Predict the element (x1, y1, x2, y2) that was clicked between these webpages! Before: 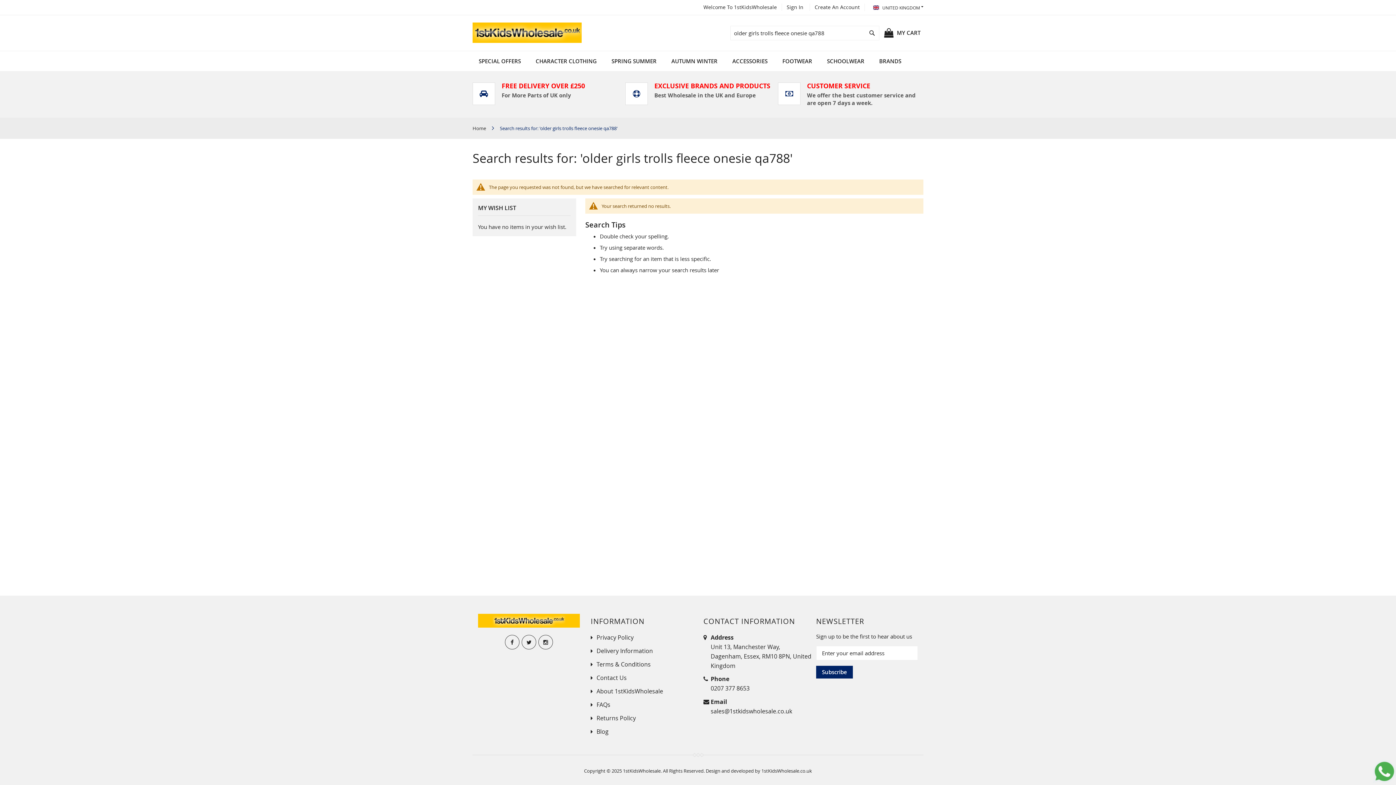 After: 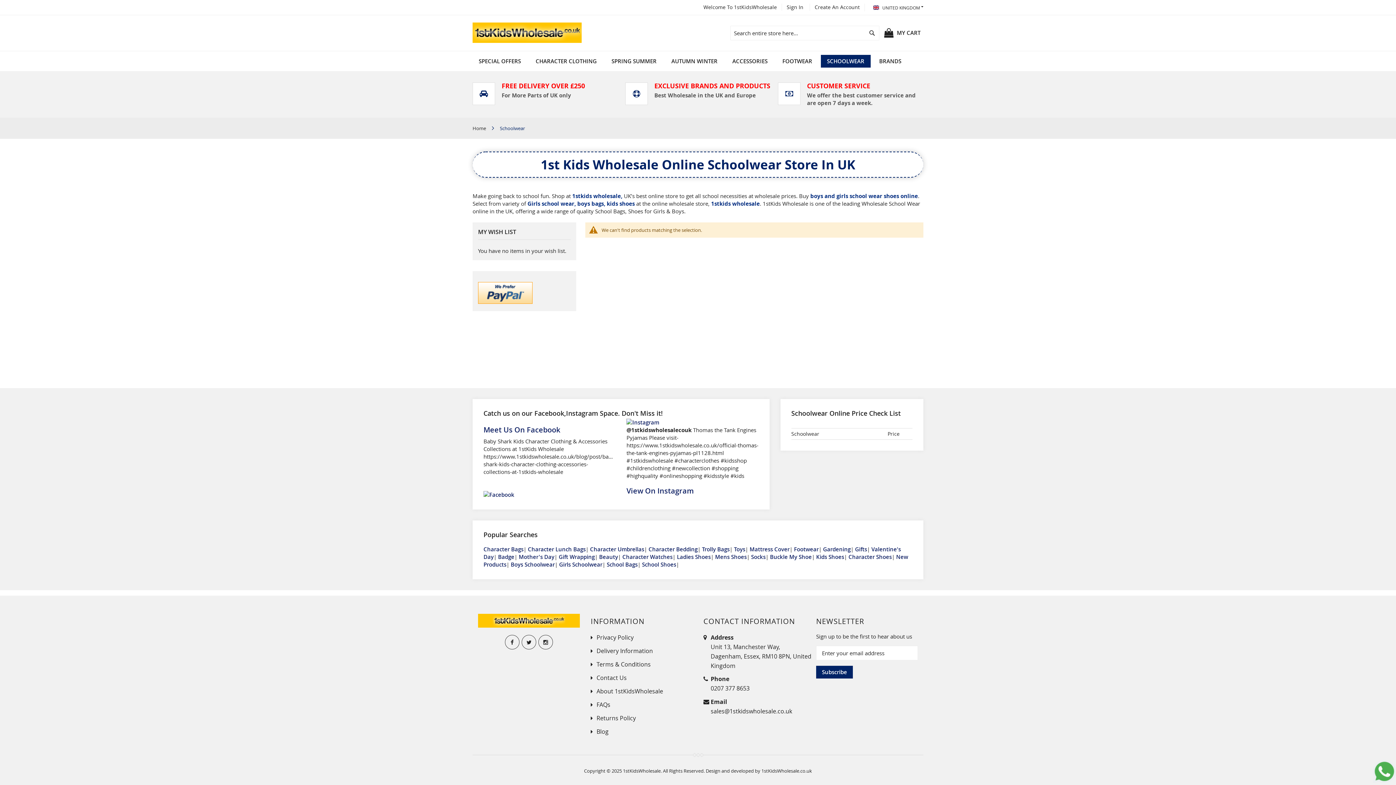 Action: bbox: (821, 54, 870, 67) label: SCHOOLWEAR